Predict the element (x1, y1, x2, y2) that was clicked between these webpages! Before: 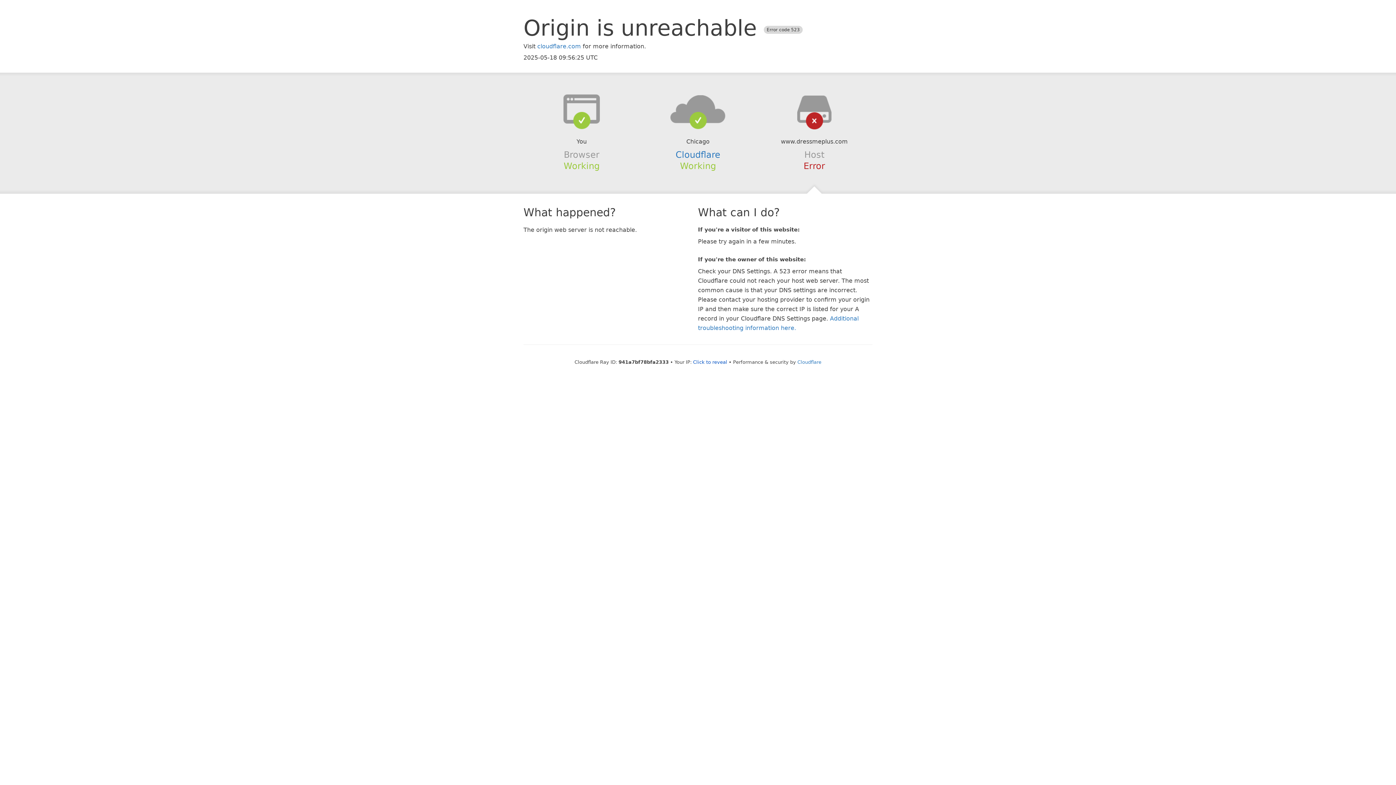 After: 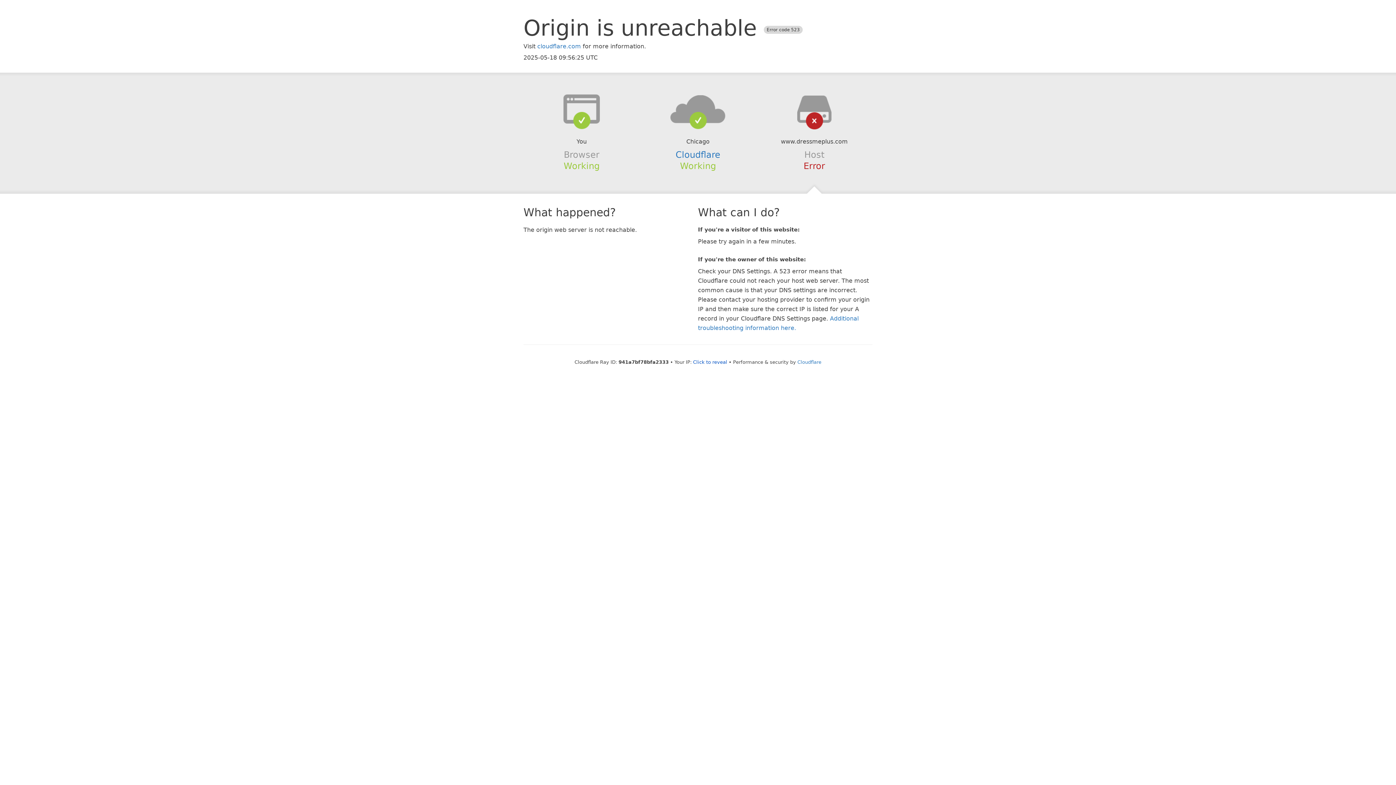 Action: bbox: (639, 94, 756, 123)